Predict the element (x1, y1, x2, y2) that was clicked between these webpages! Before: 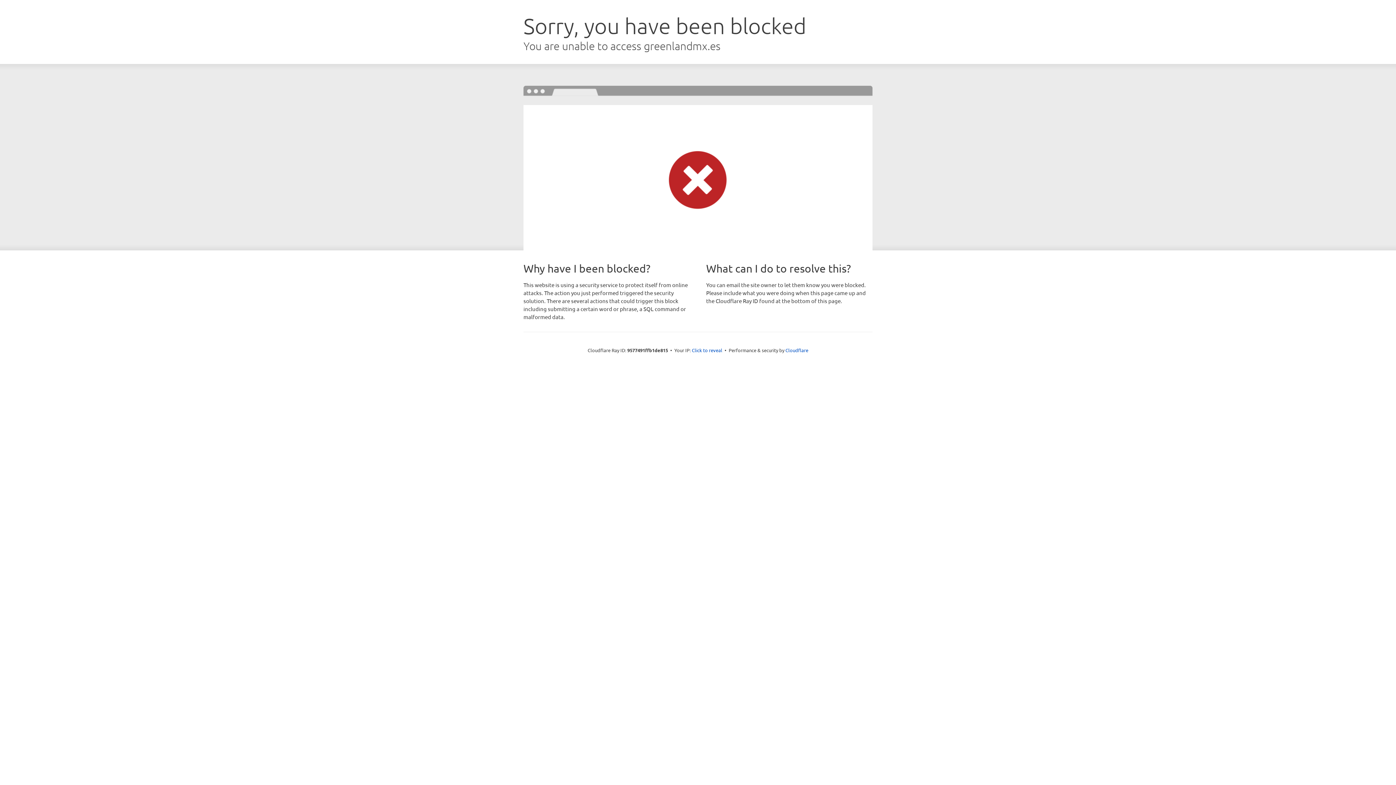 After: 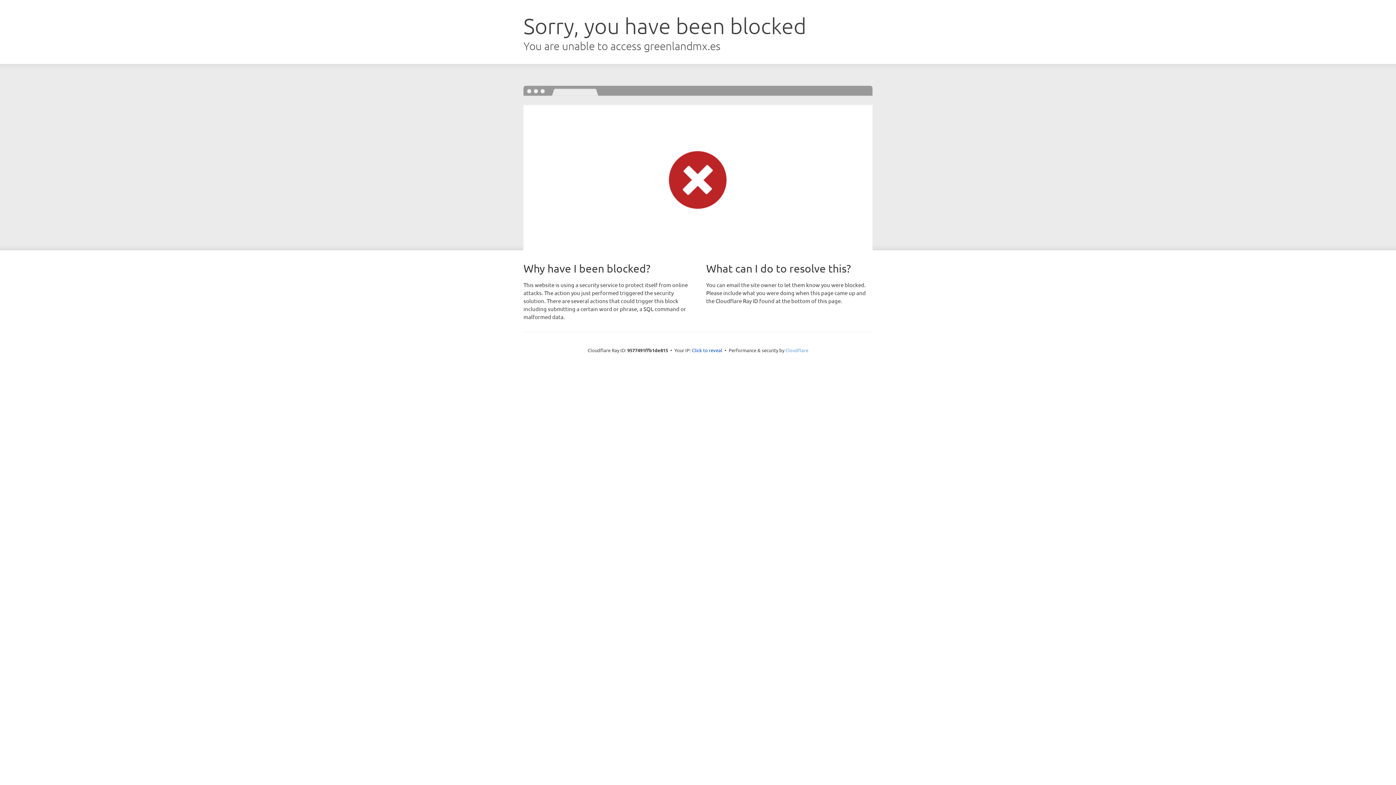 Action: label: Cloudflare bbox: (785, 347, 808, 353)